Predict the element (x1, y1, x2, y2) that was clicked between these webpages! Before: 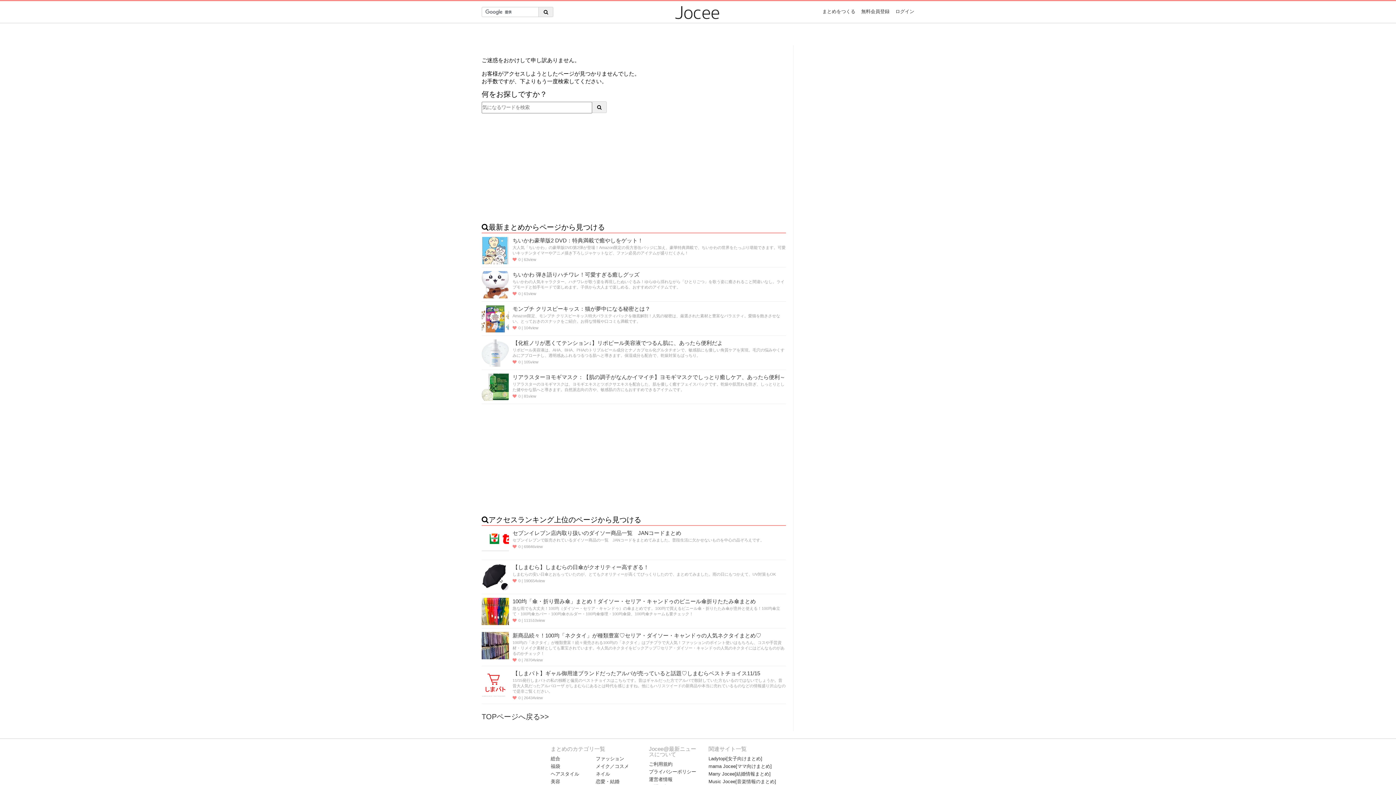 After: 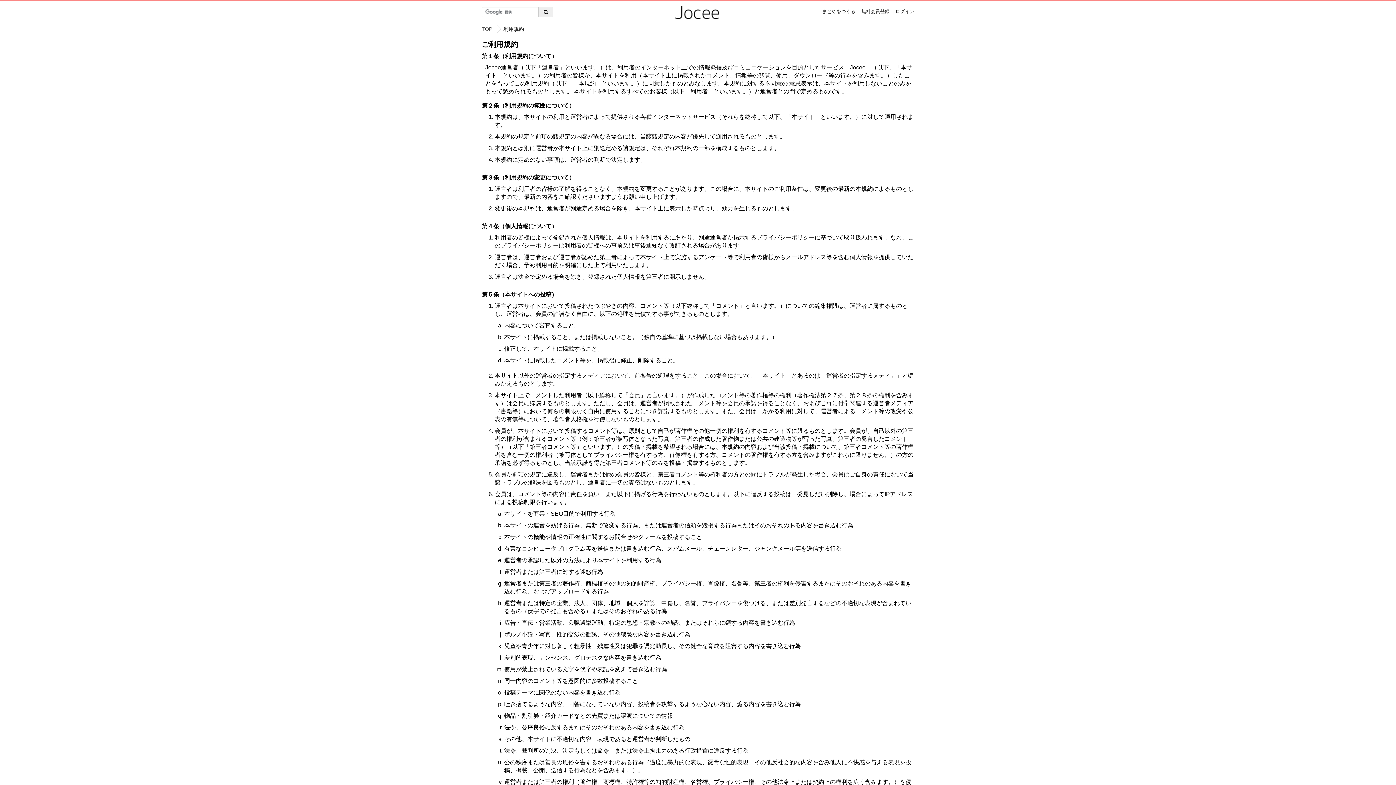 Action: bbox: (649, 760, 672, 768) label: ご利用規約